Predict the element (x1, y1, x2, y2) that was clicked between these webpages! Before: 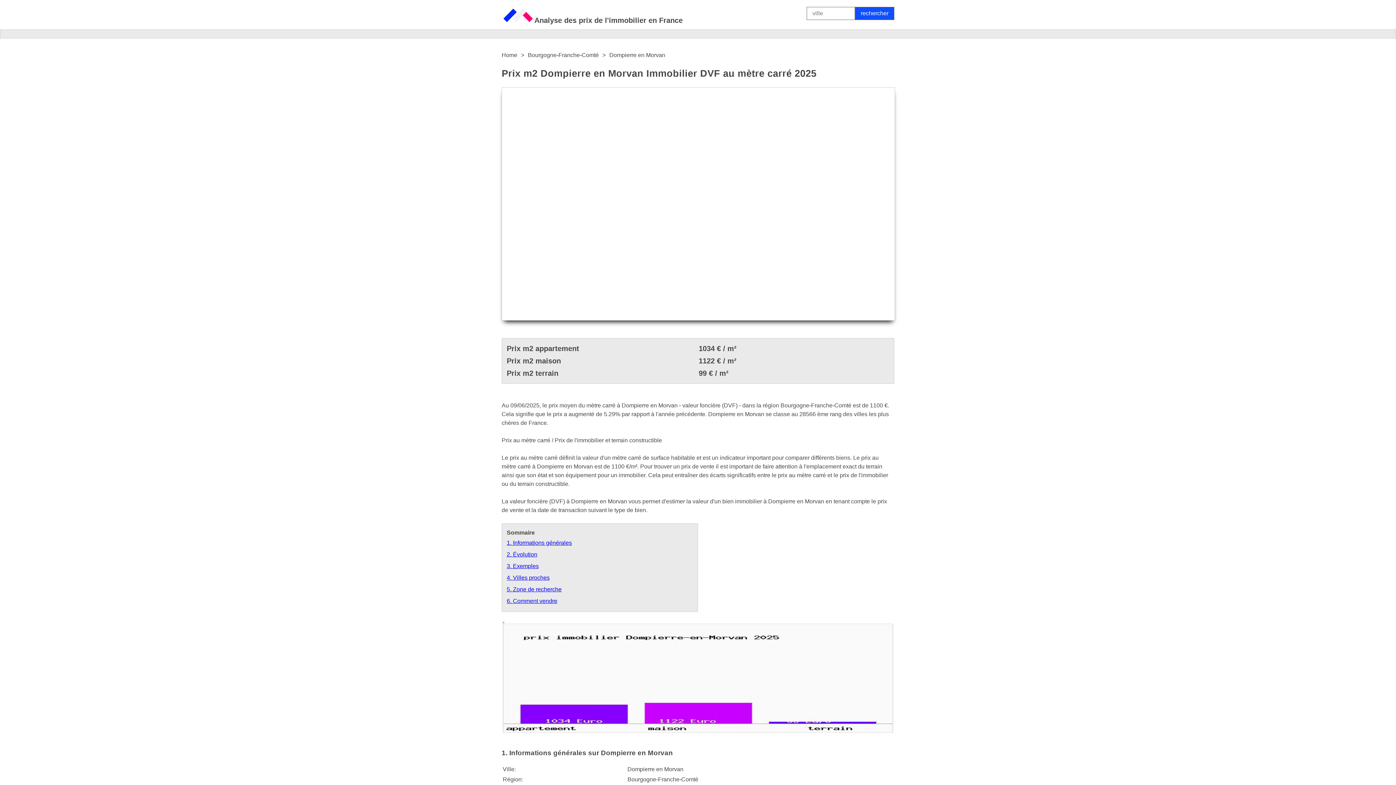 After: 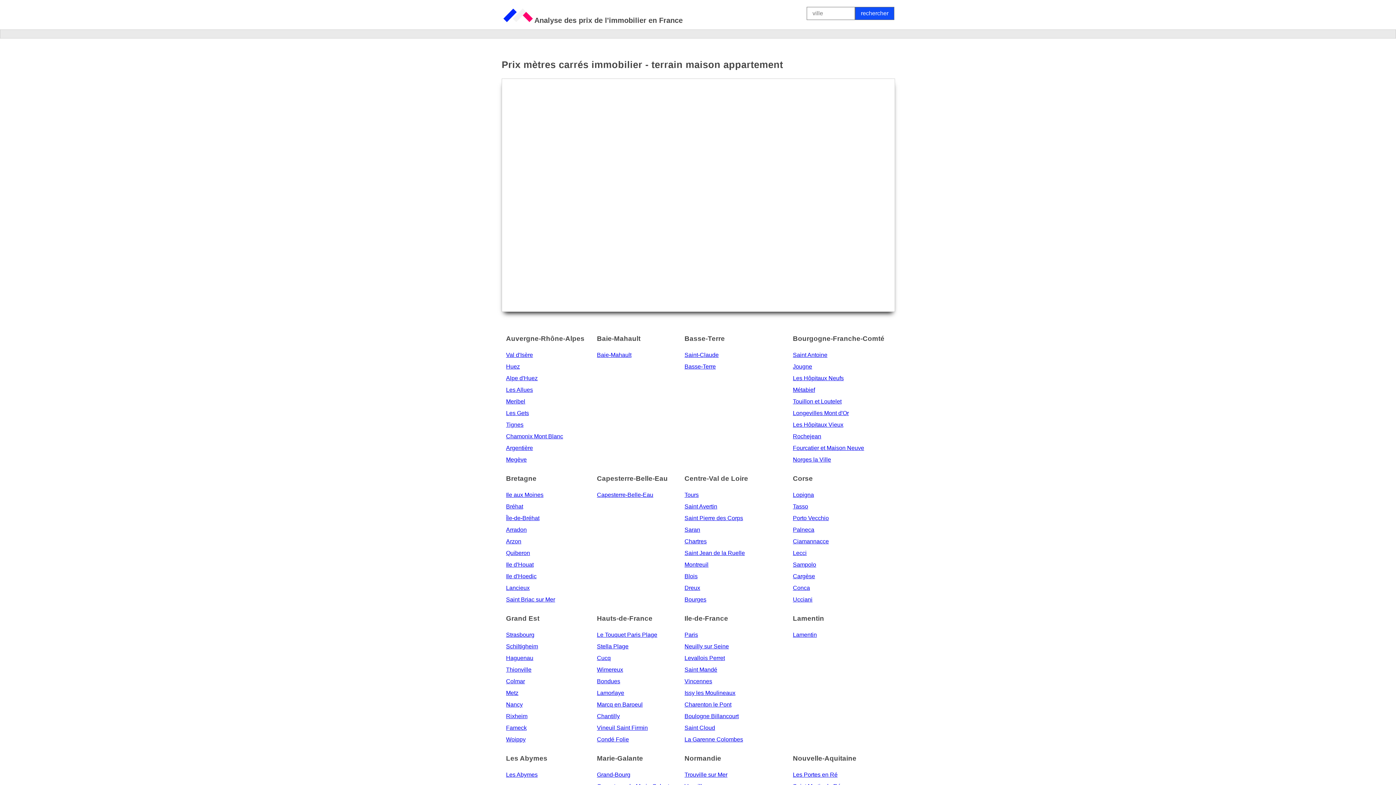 Action: bbox: (501, 17, 534, 24)